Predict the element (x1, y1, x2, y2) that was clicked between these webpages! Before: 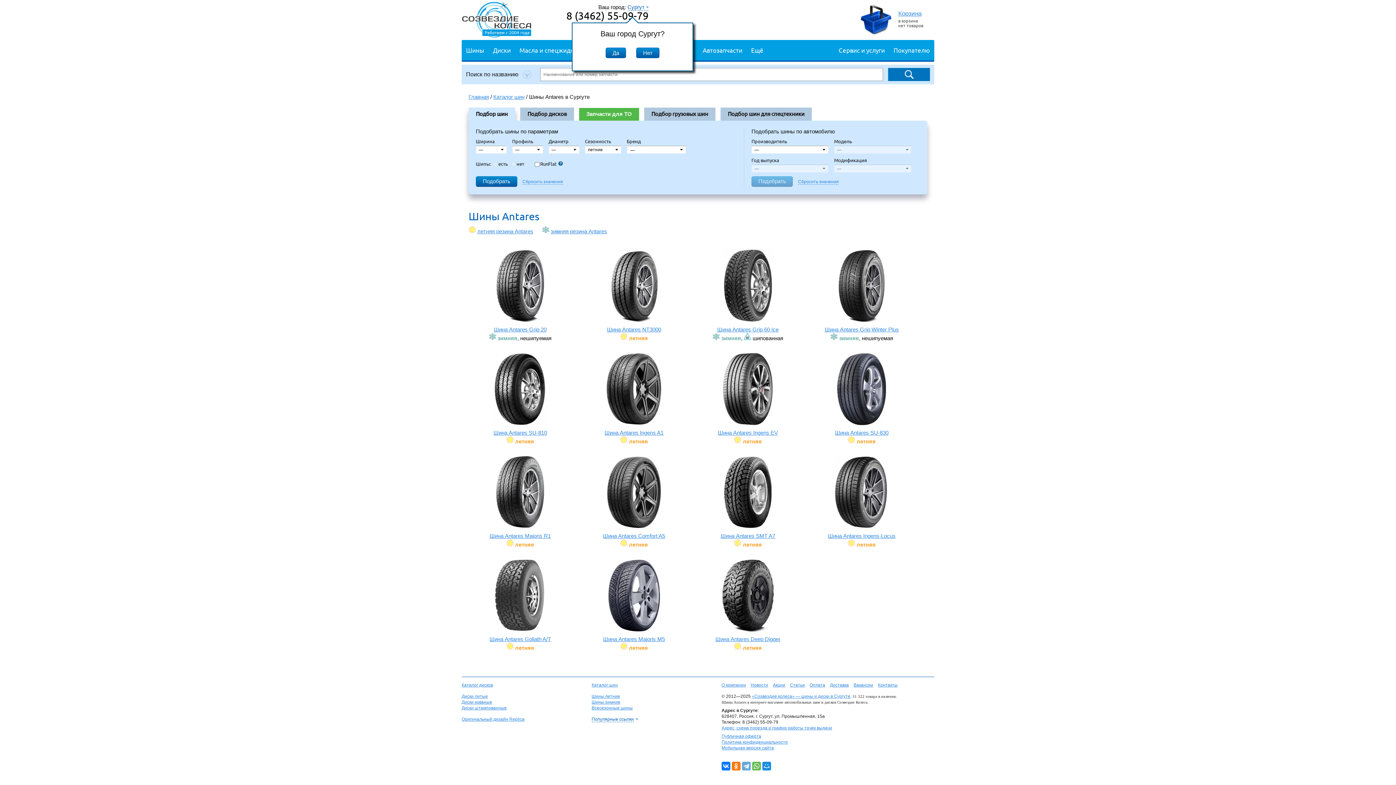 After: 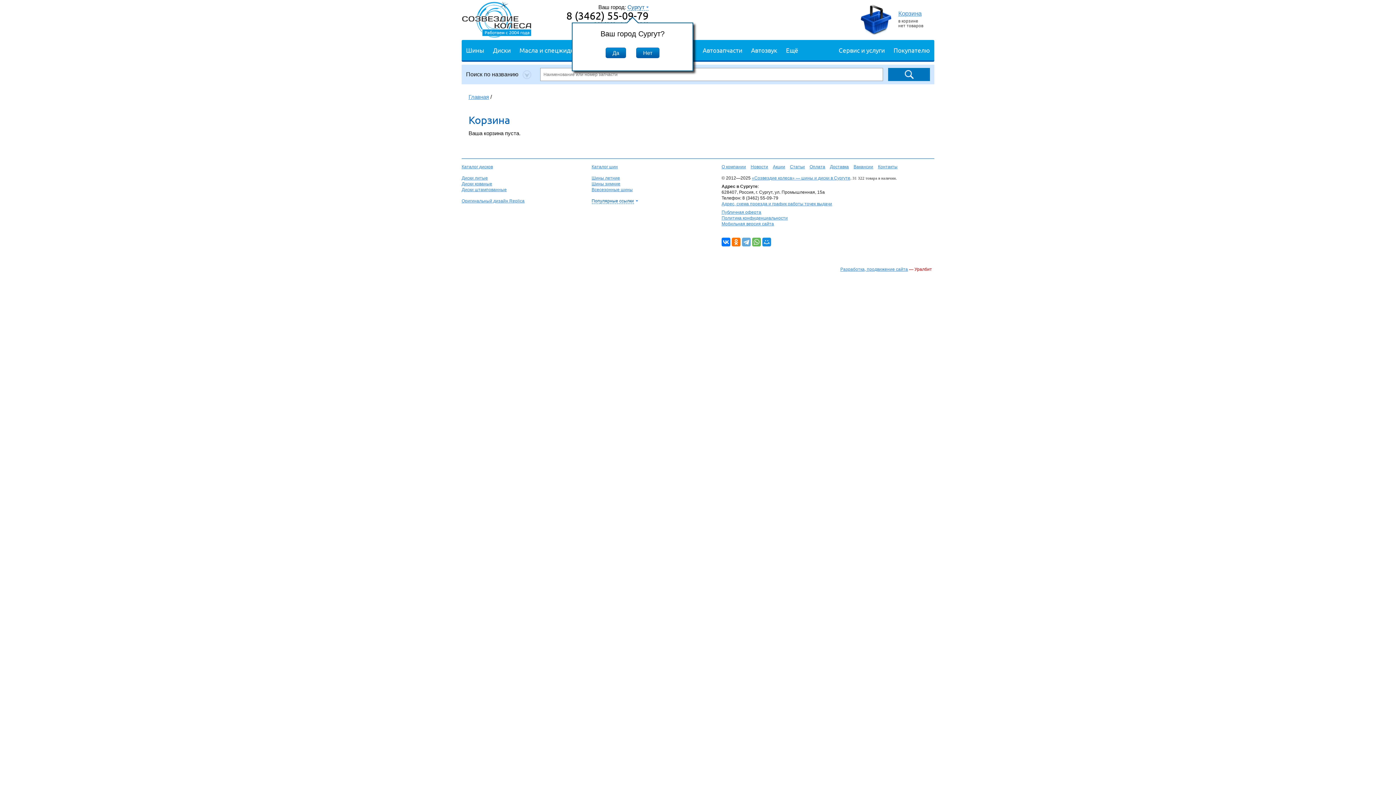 Action: bbox: (860, 31, 892, 36)